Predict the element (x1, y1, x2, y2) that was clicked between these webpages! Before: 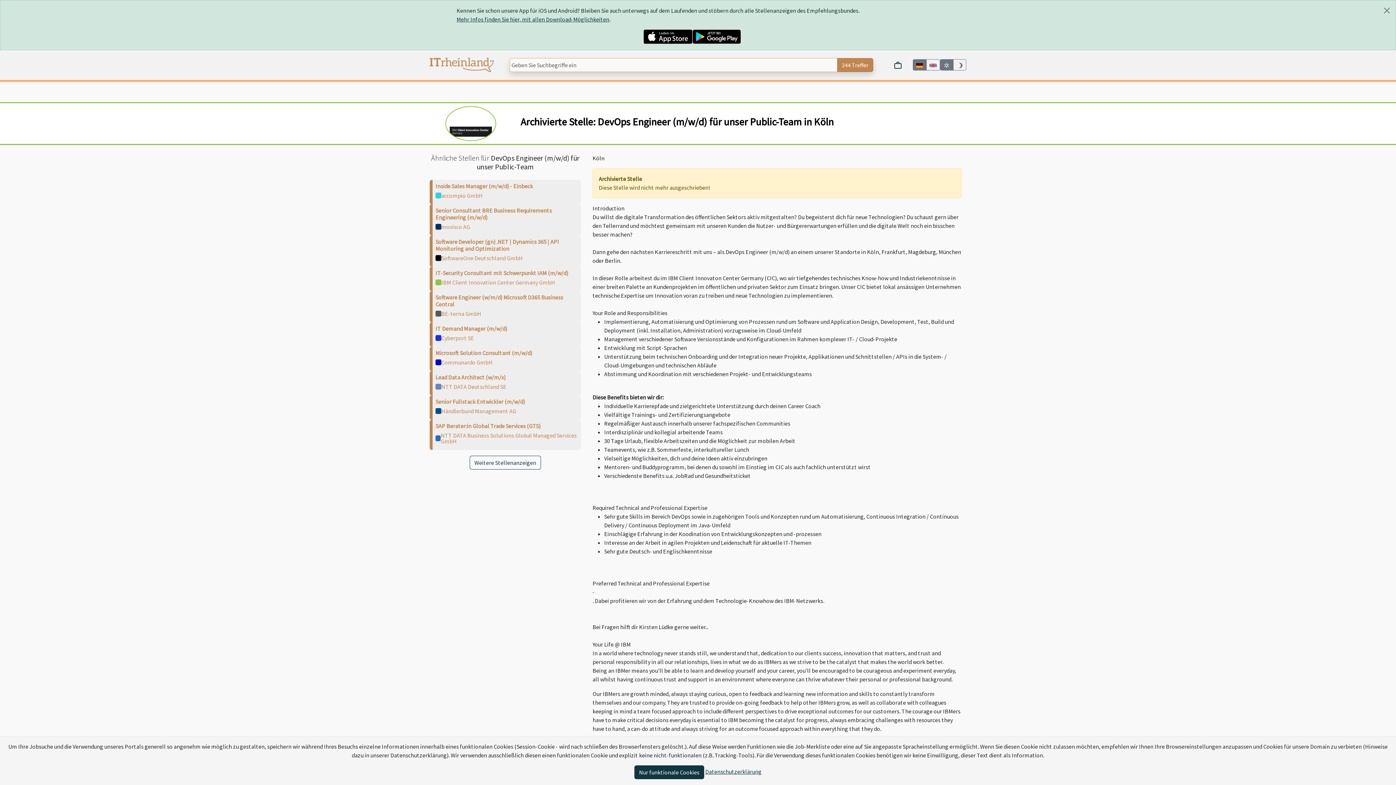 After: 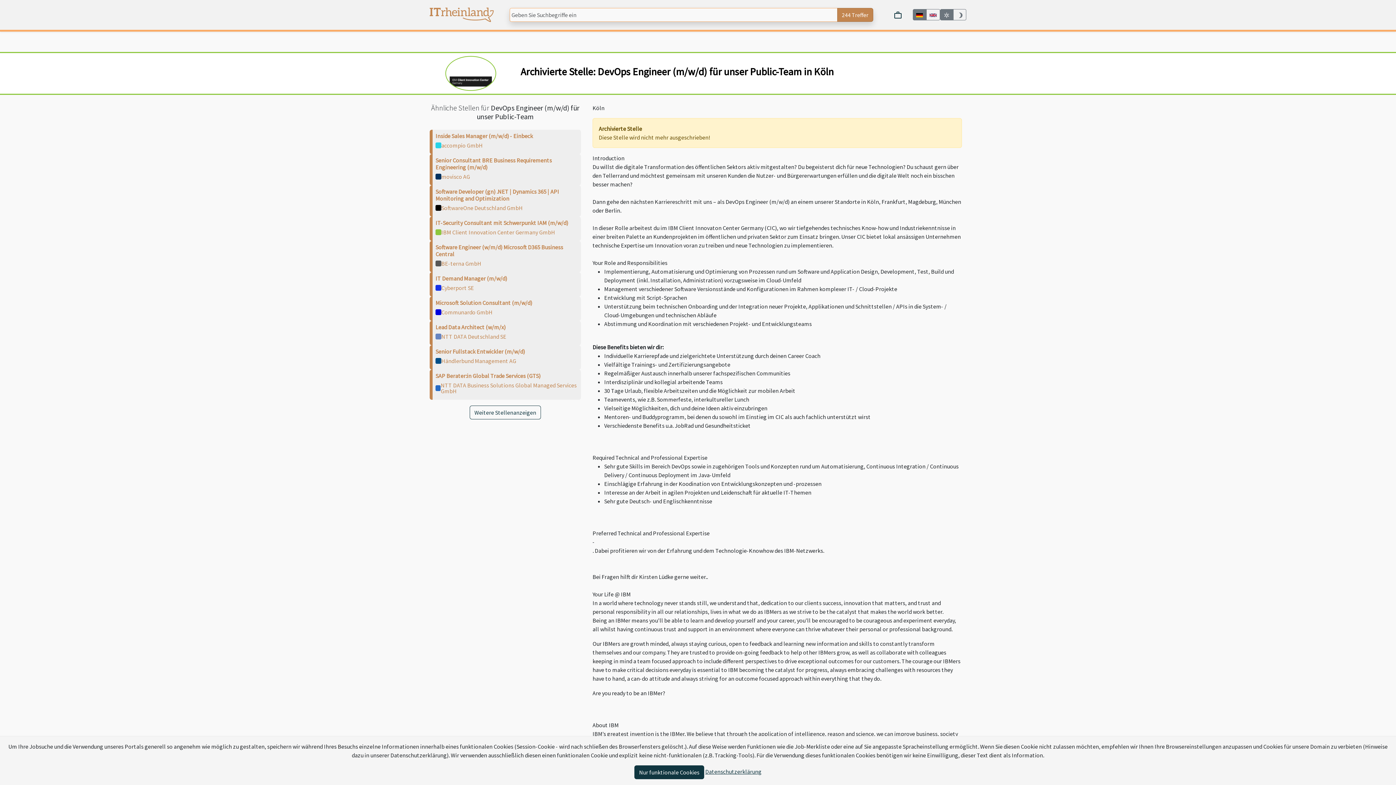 Action: label: Close bbox: (1378, 0, 1396, 20)